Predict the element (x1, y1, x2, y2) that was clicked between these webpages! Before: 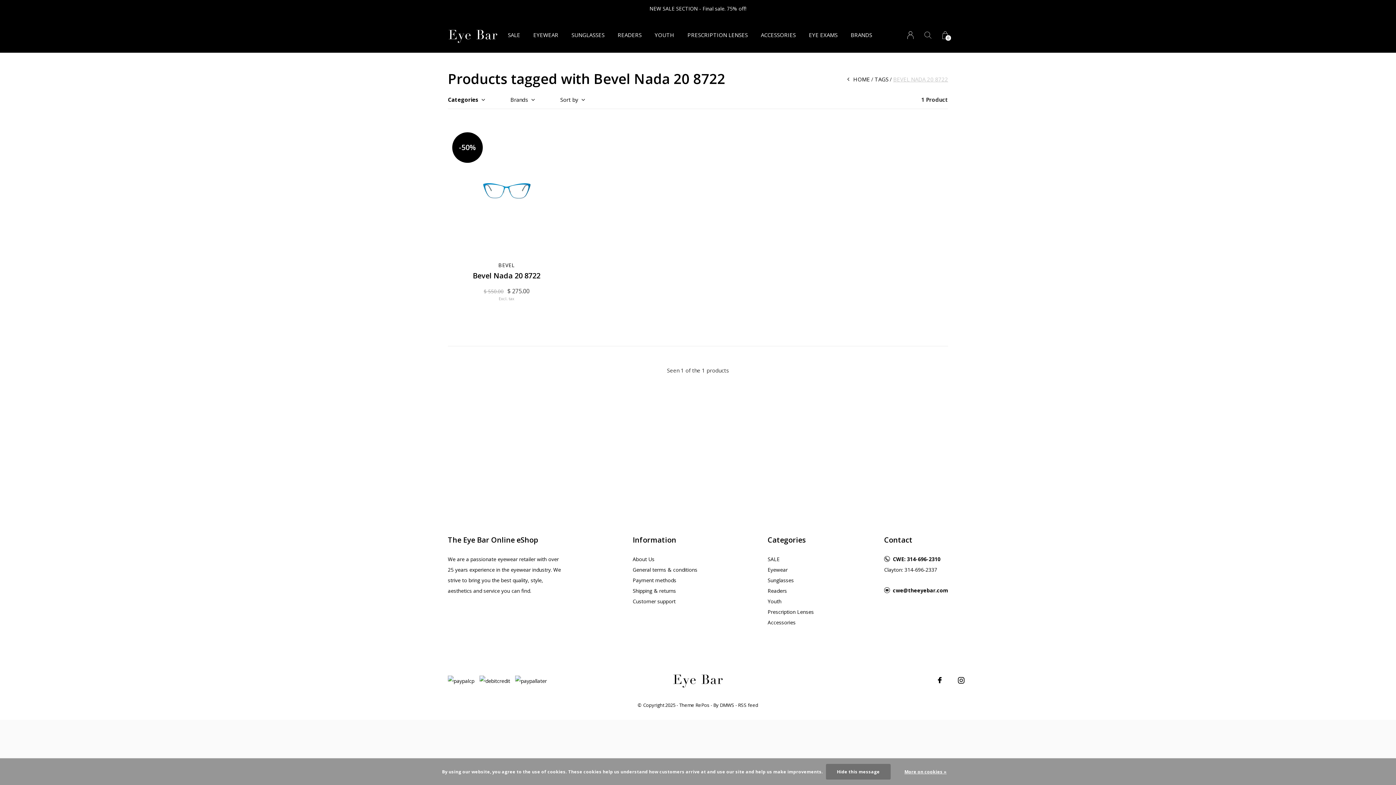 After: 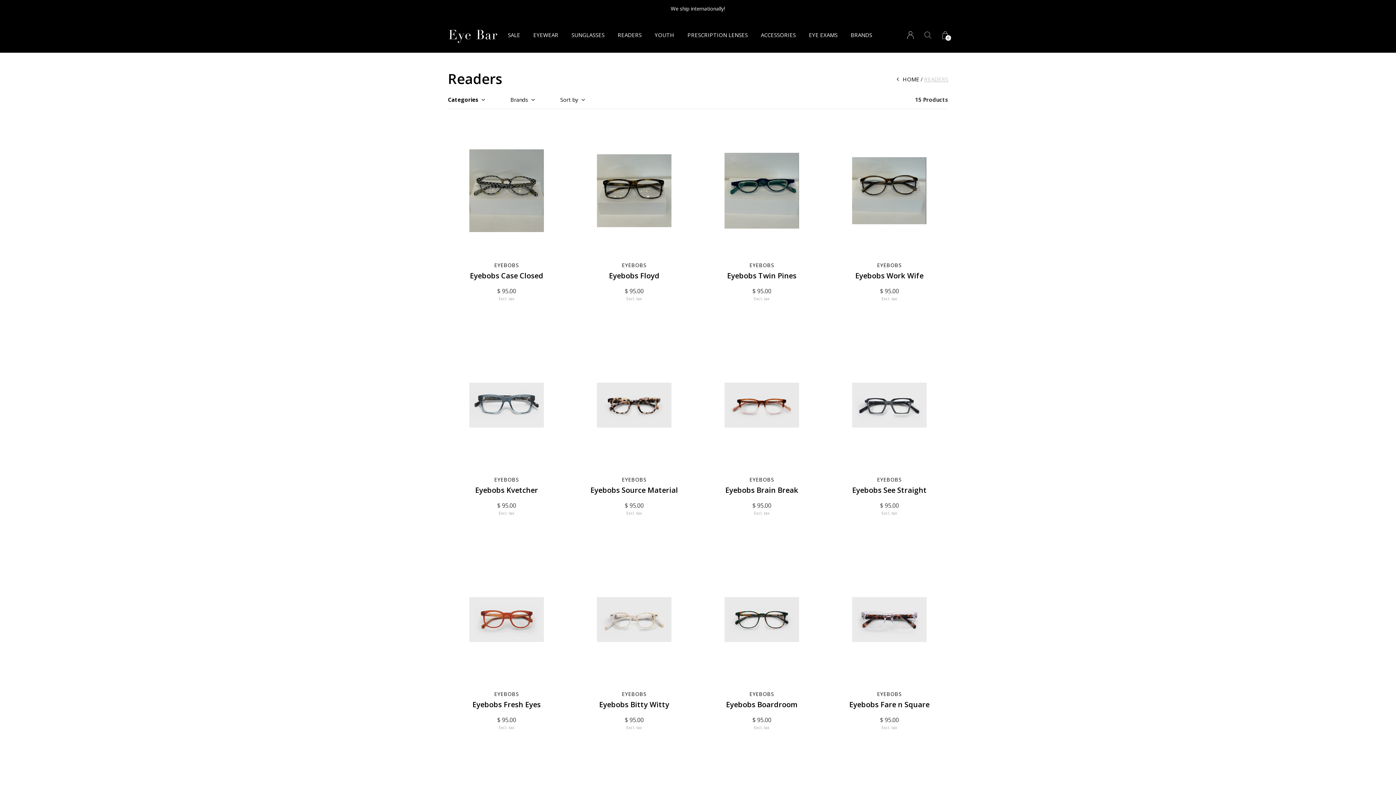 Action: bbox: (767, 585, 814, 596) label: Readers